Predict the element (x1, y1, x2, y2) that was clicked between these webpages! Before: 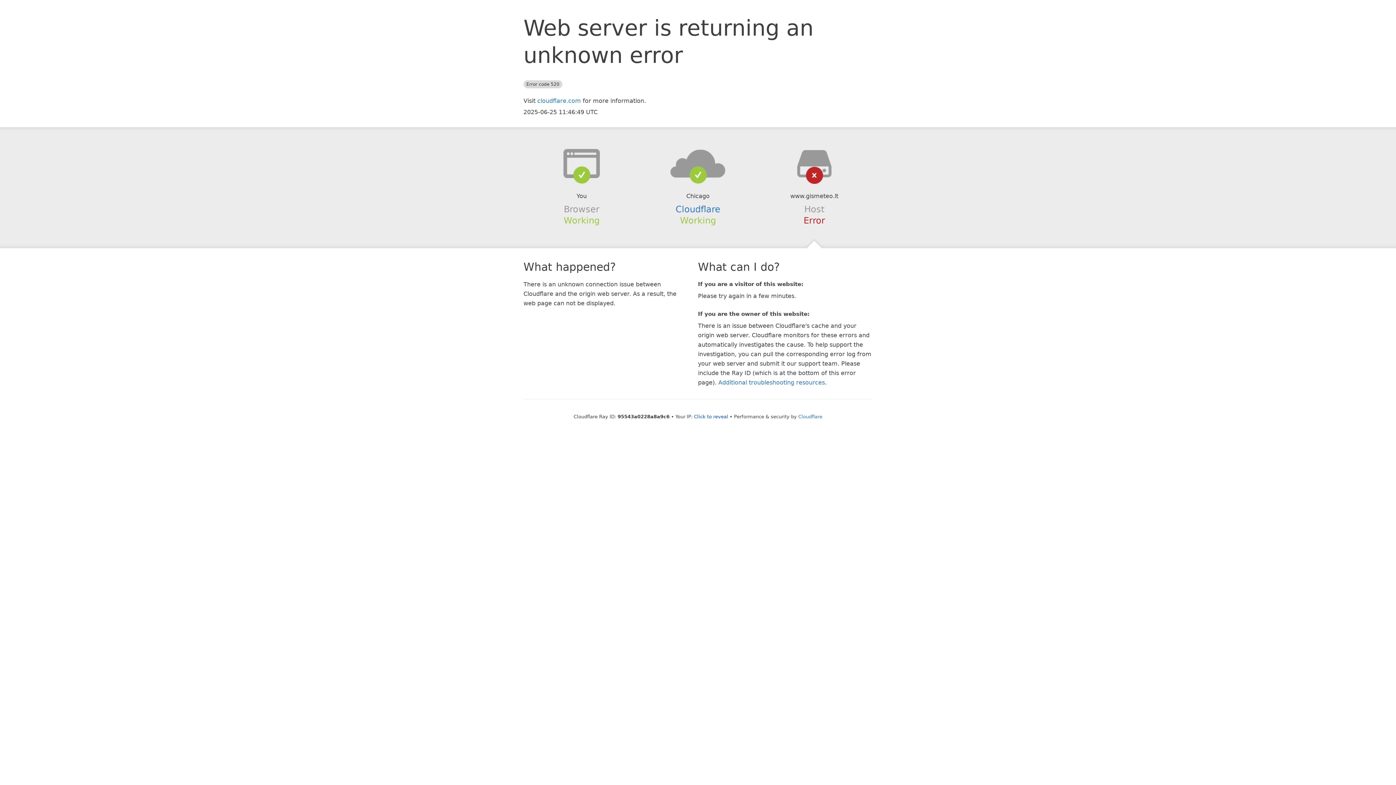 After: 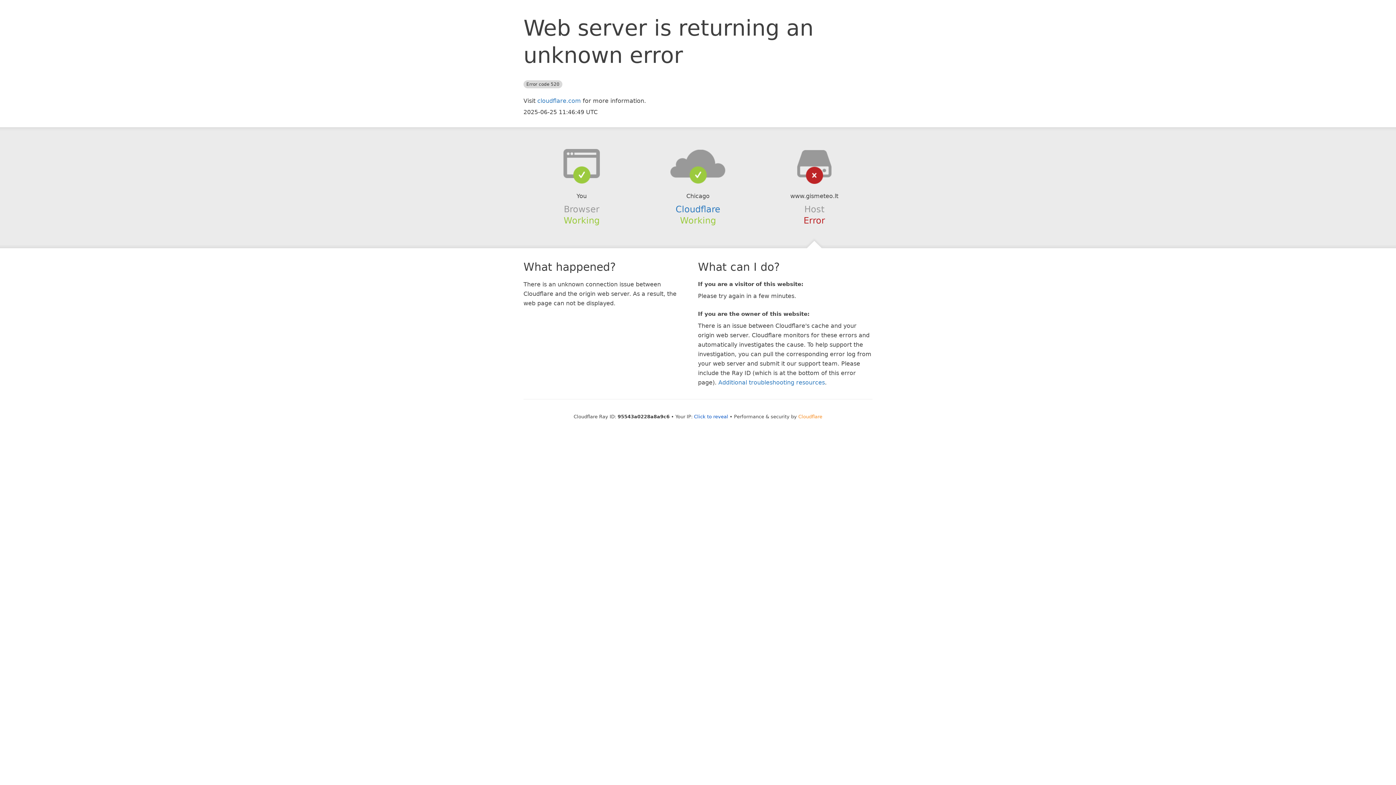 Action: bbox: (798, 414, 822, 419) label: Cloudflare